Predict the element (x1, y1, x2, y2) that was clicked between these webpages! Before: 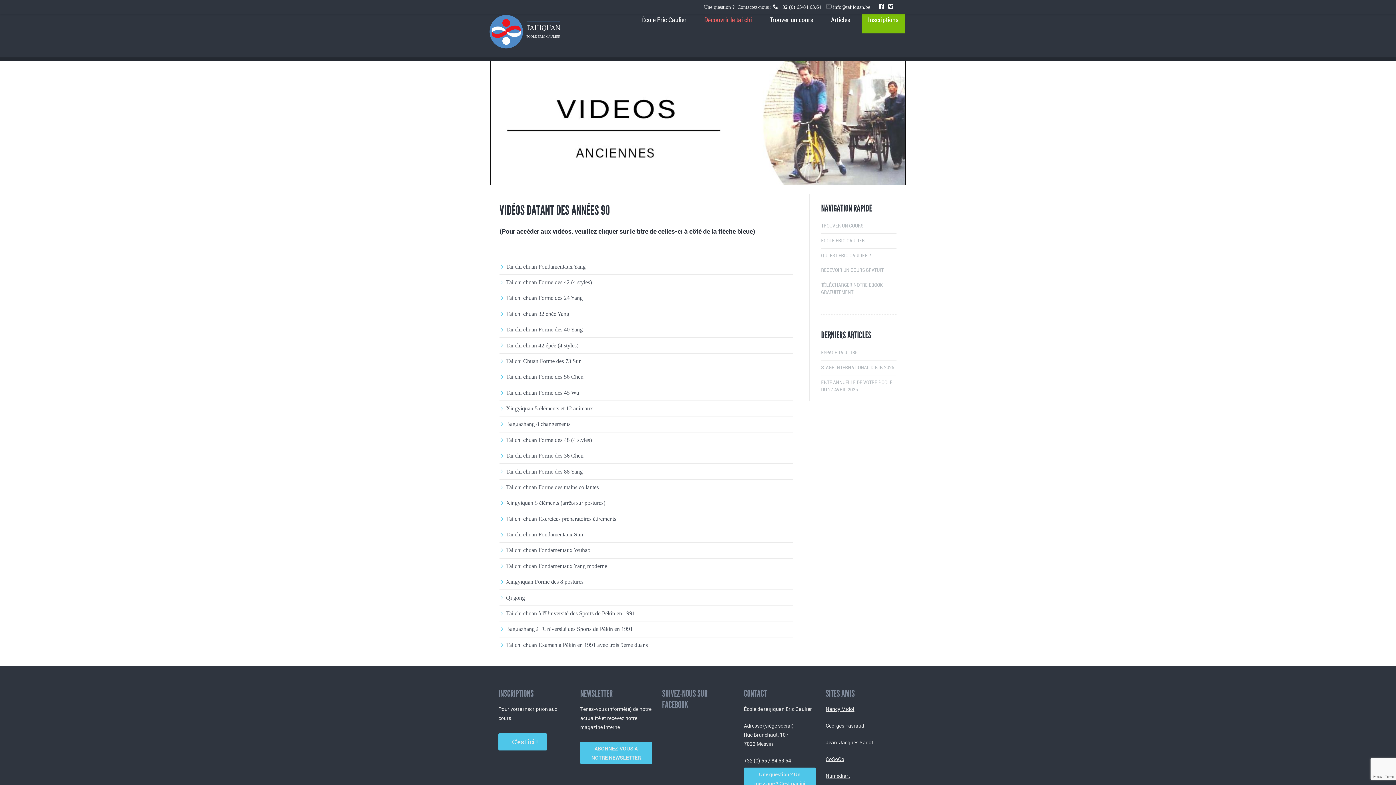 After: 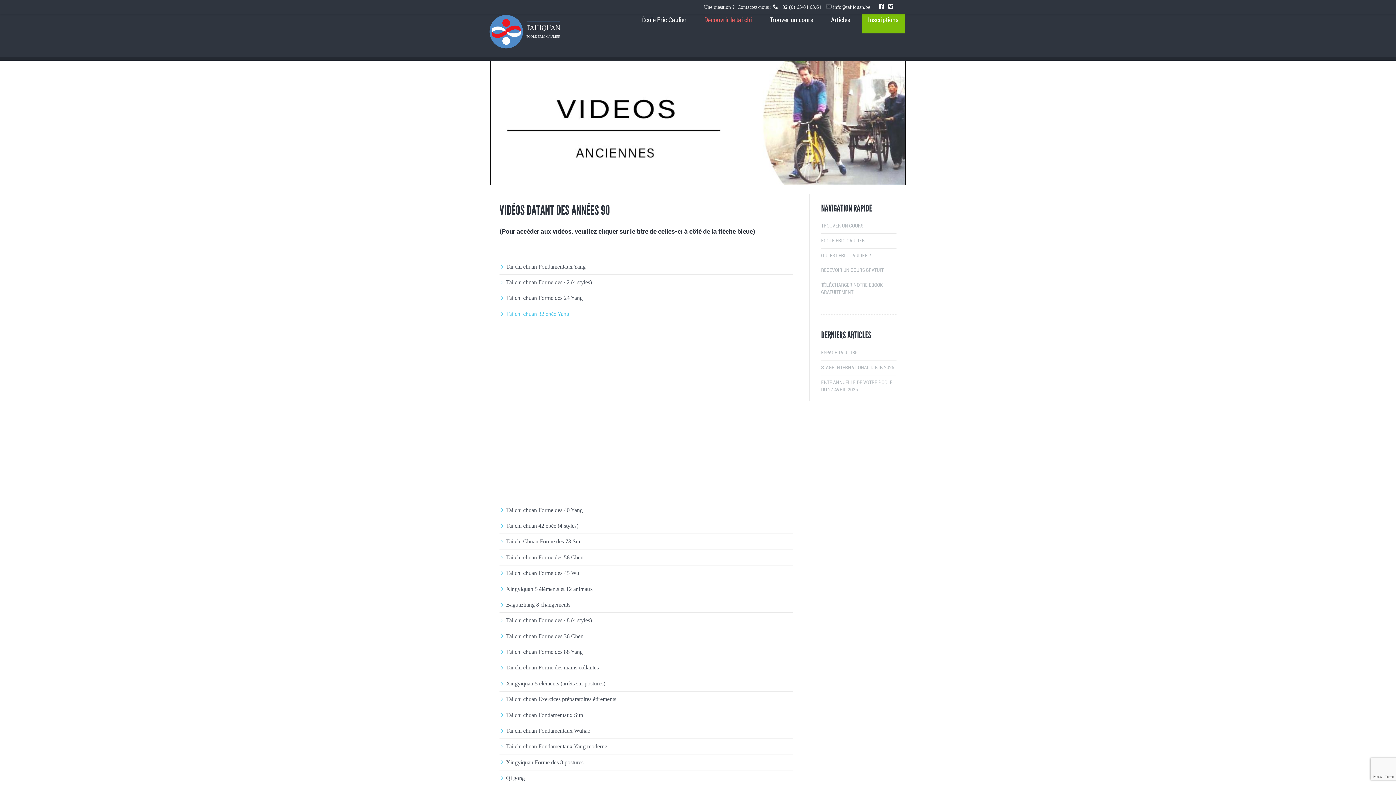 Action: bbox: (506, 307, 793, 320) label: Tai chi chuan 32 épée Yang
